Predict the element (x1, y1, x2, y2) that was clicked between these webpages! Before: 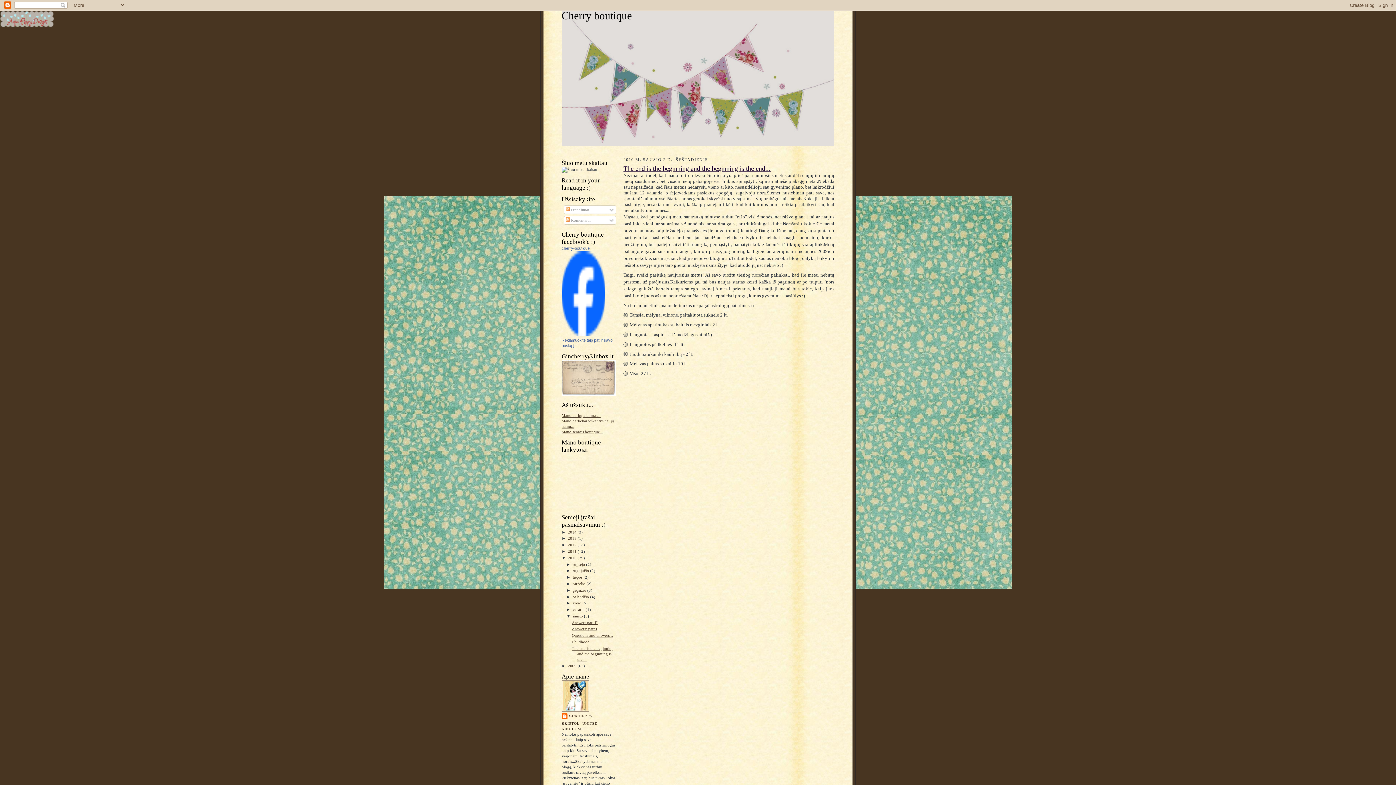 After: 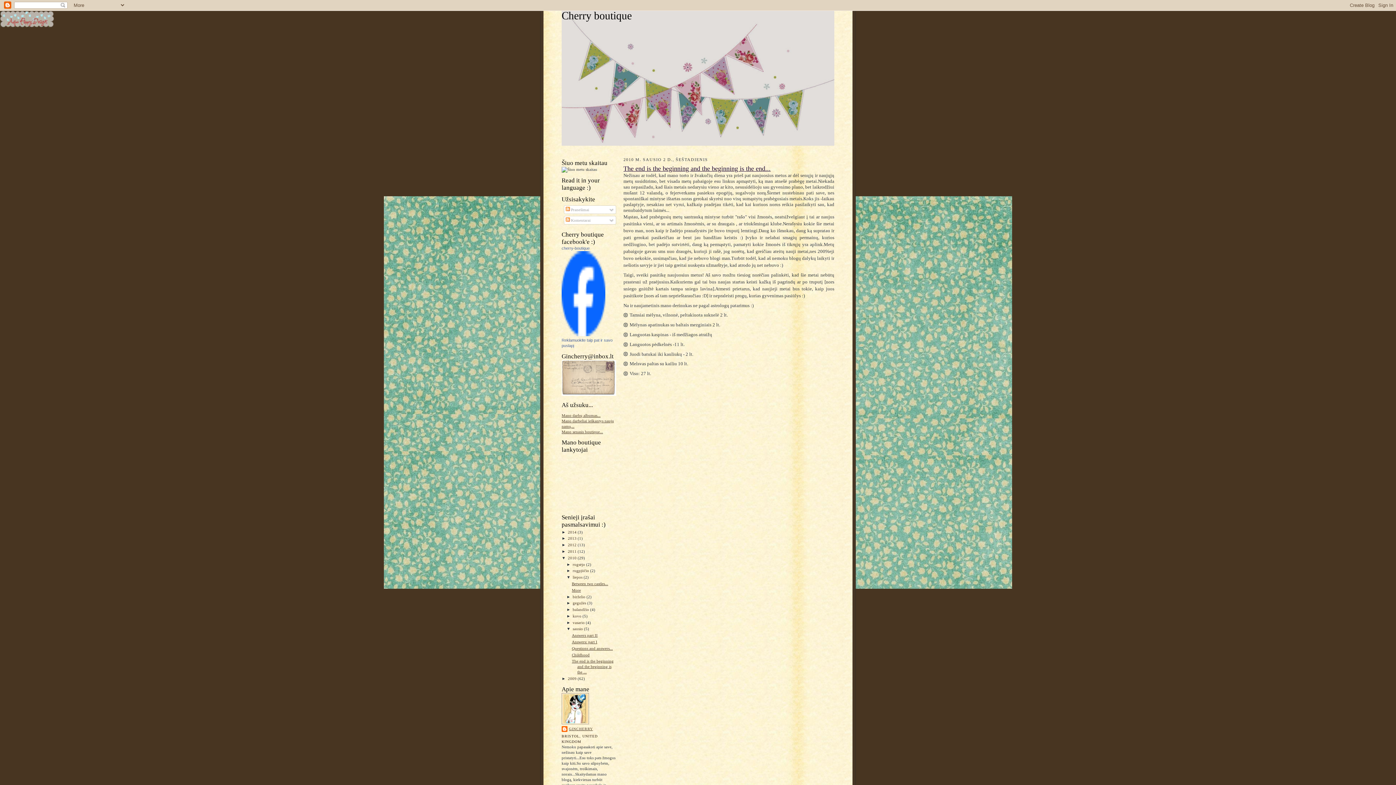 Action: label: ►   bbox: (566, 575, 572, 579)